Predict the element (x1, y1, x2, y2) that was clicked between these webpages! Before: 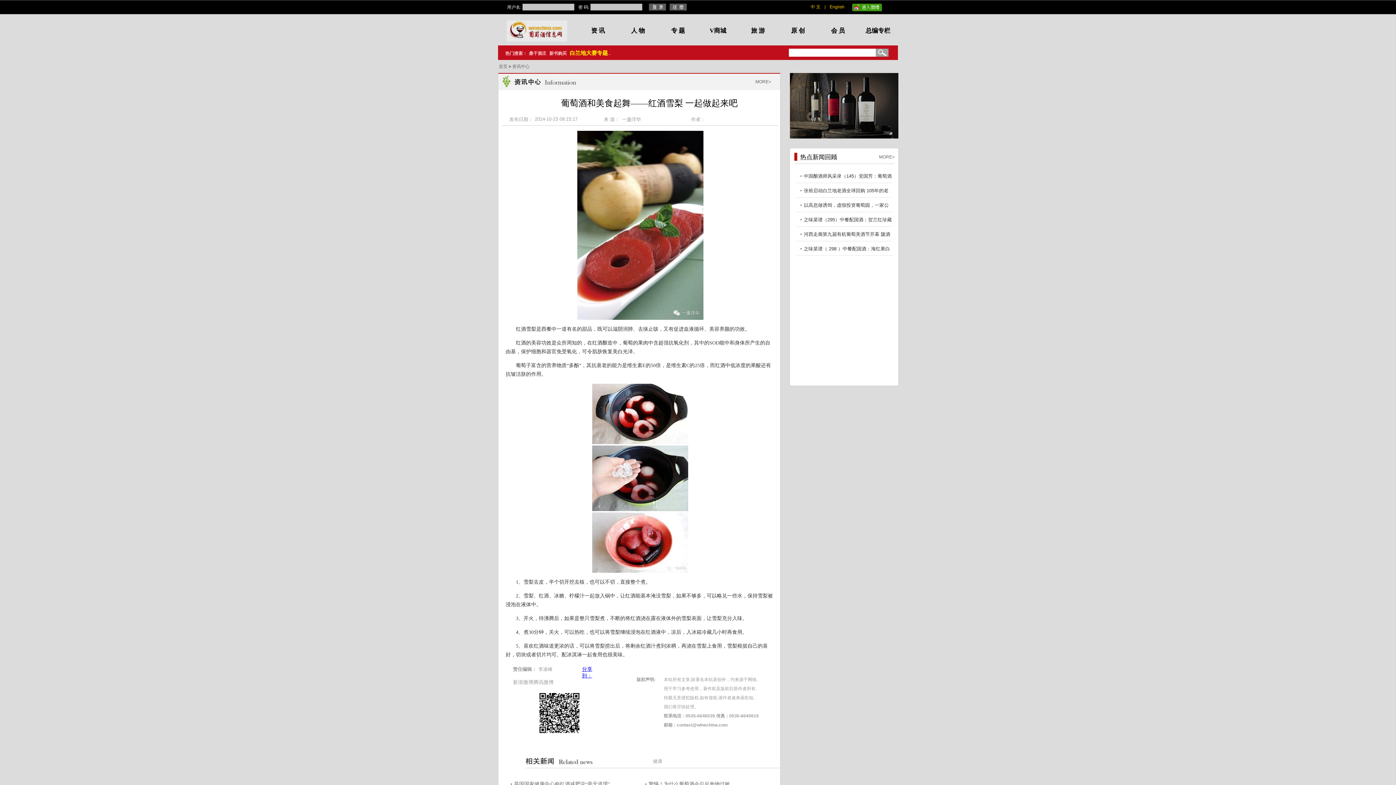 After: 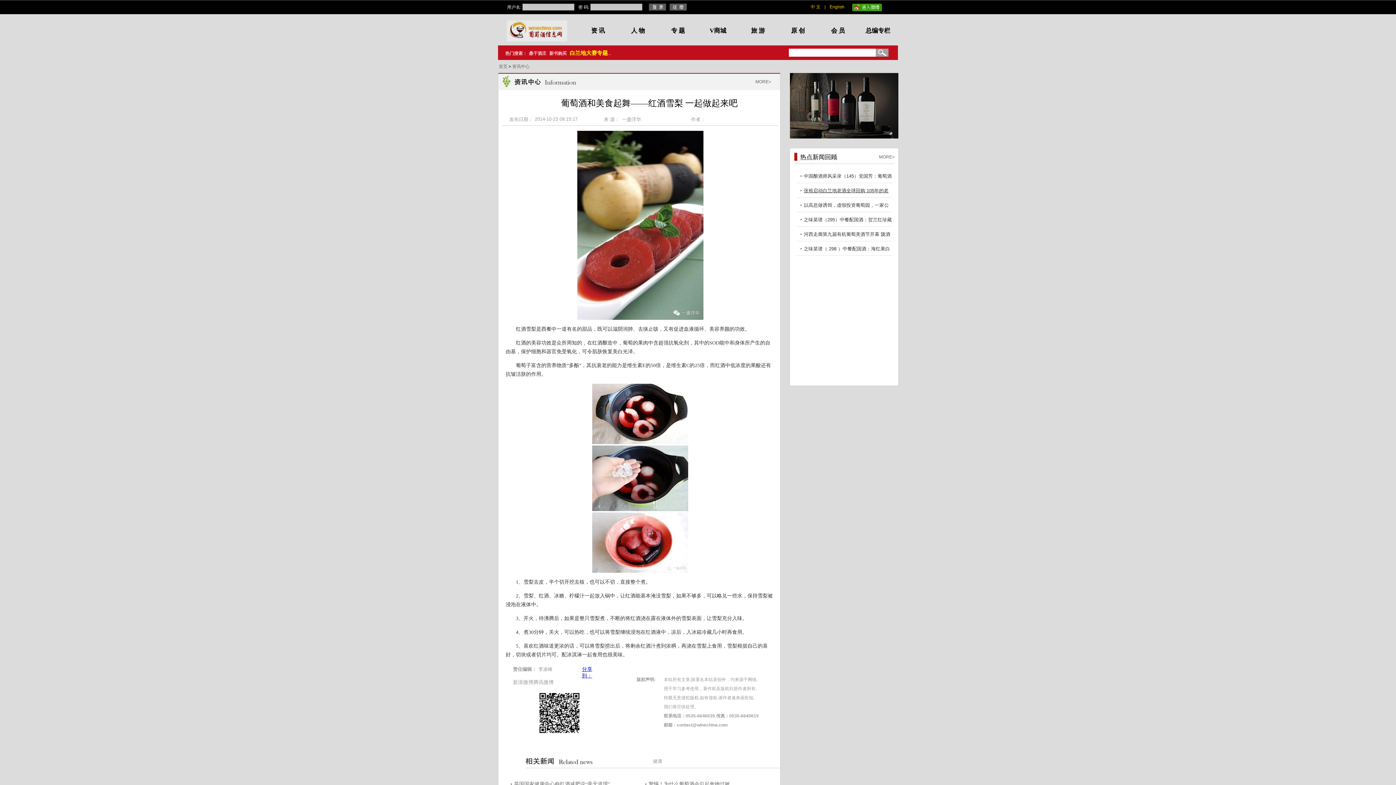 Action: bbox: (797, 186, 892, 195) label: 张裕启动白兰地老酒全球回购 105年的老白兰地竟值这个价！